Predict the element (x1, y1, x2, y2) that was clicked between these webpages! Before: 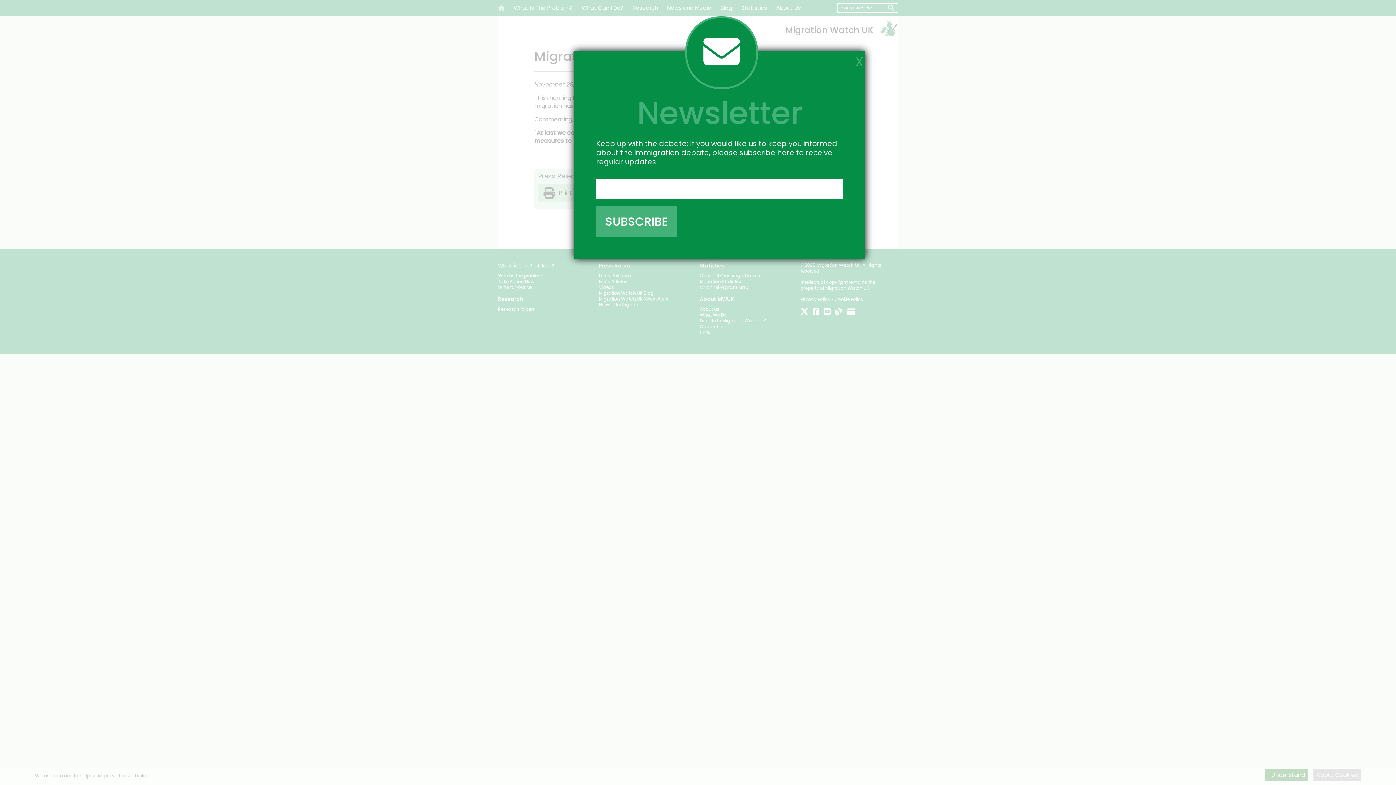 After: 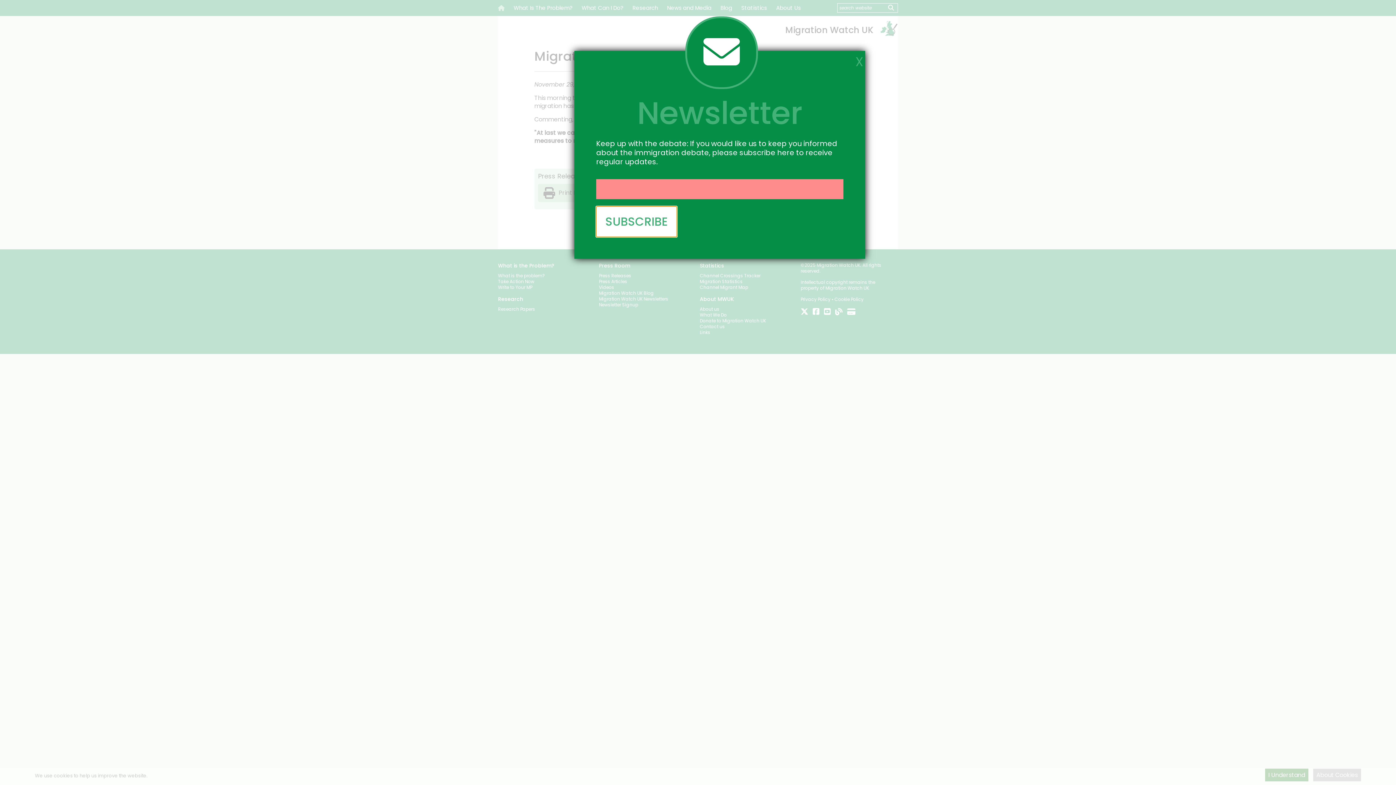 Action: bbox: (596, 206, 677, 237) label: SUBSCRIBE